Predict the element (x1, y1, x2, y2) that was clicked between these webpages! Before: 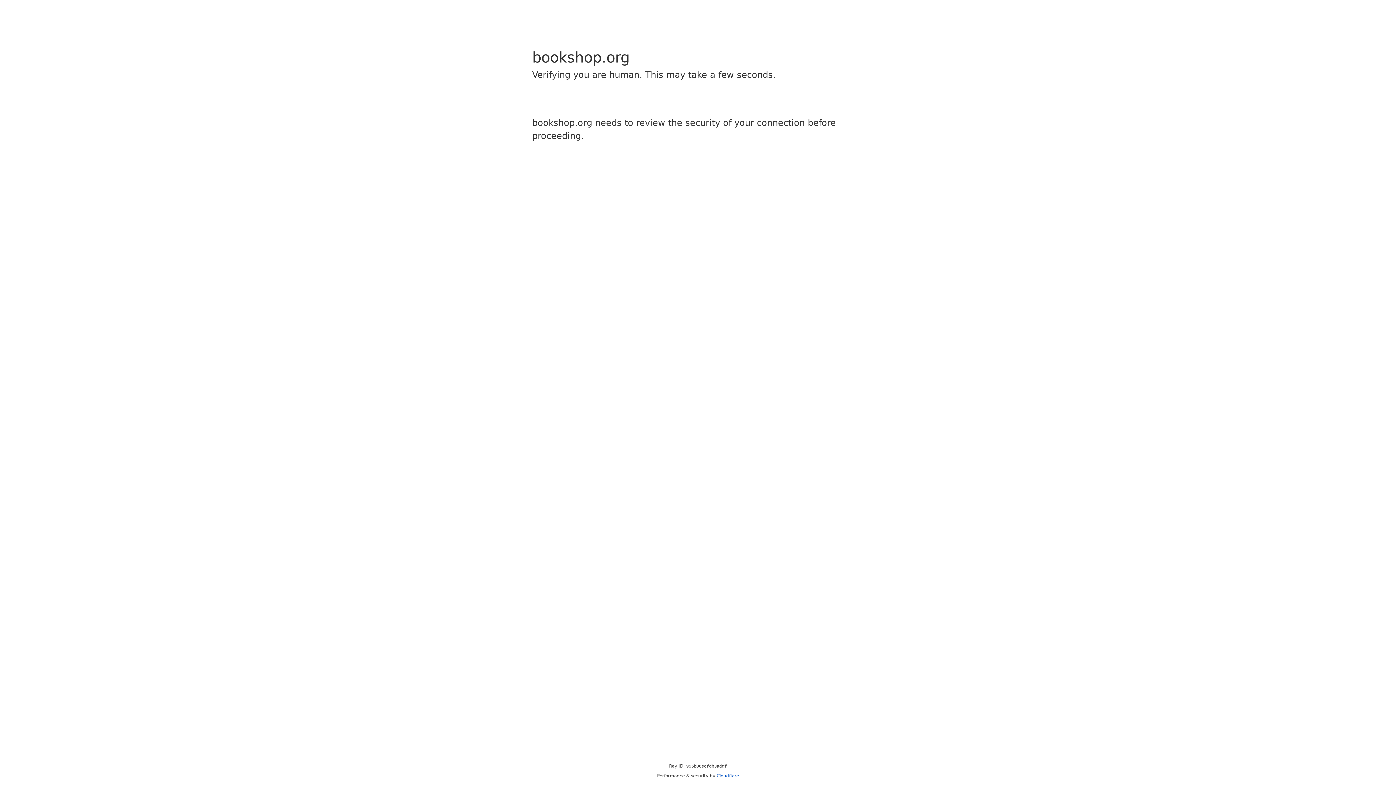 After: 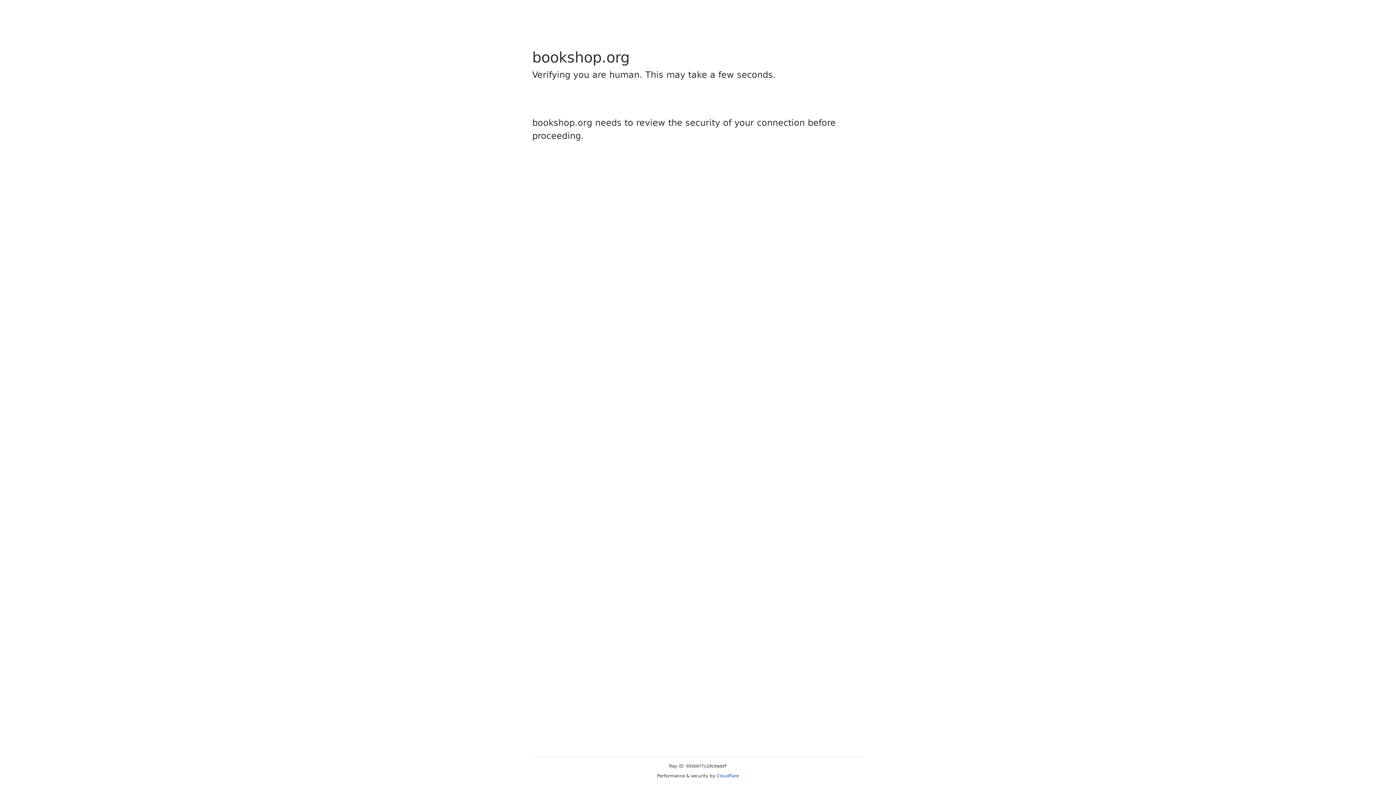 Action: bbox: (716, 773, 739, 778) label: Cloudflare